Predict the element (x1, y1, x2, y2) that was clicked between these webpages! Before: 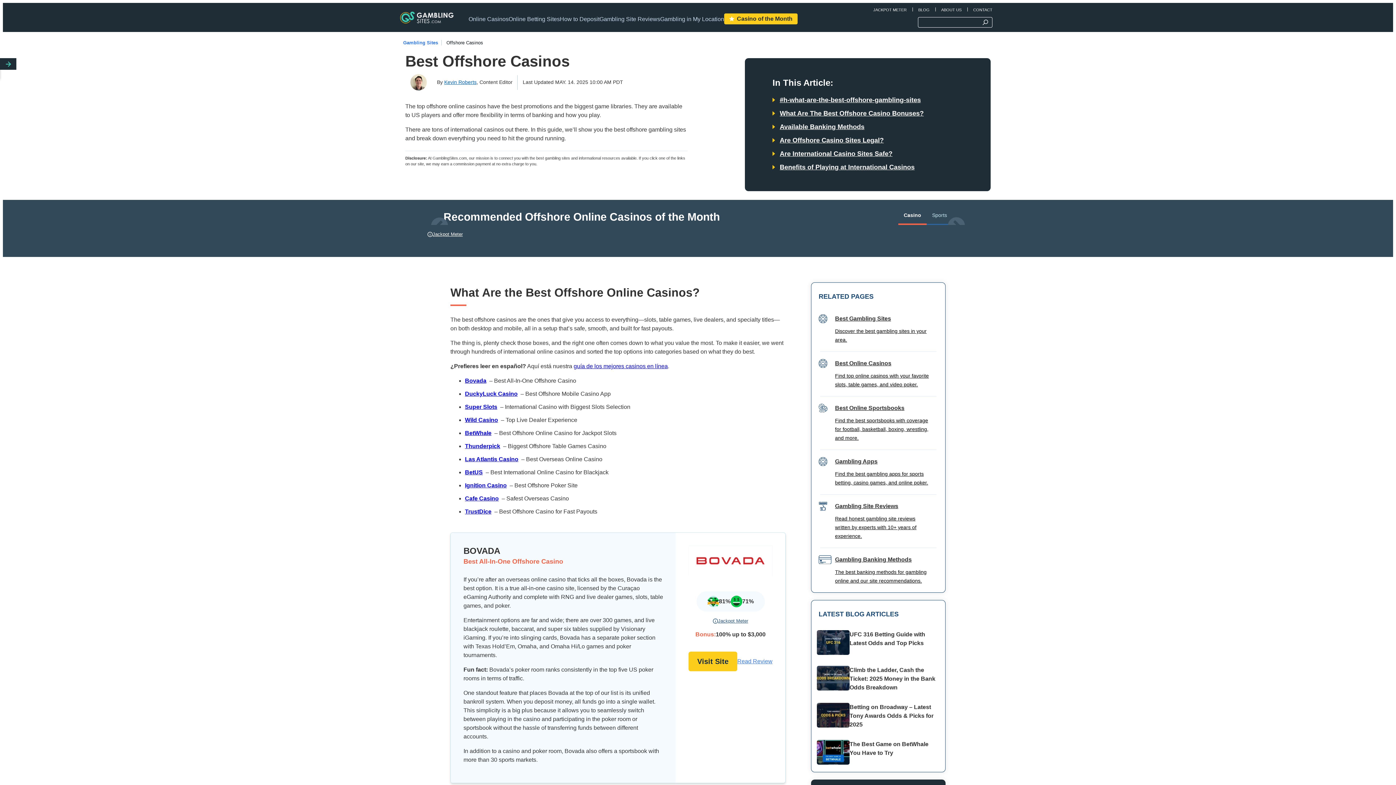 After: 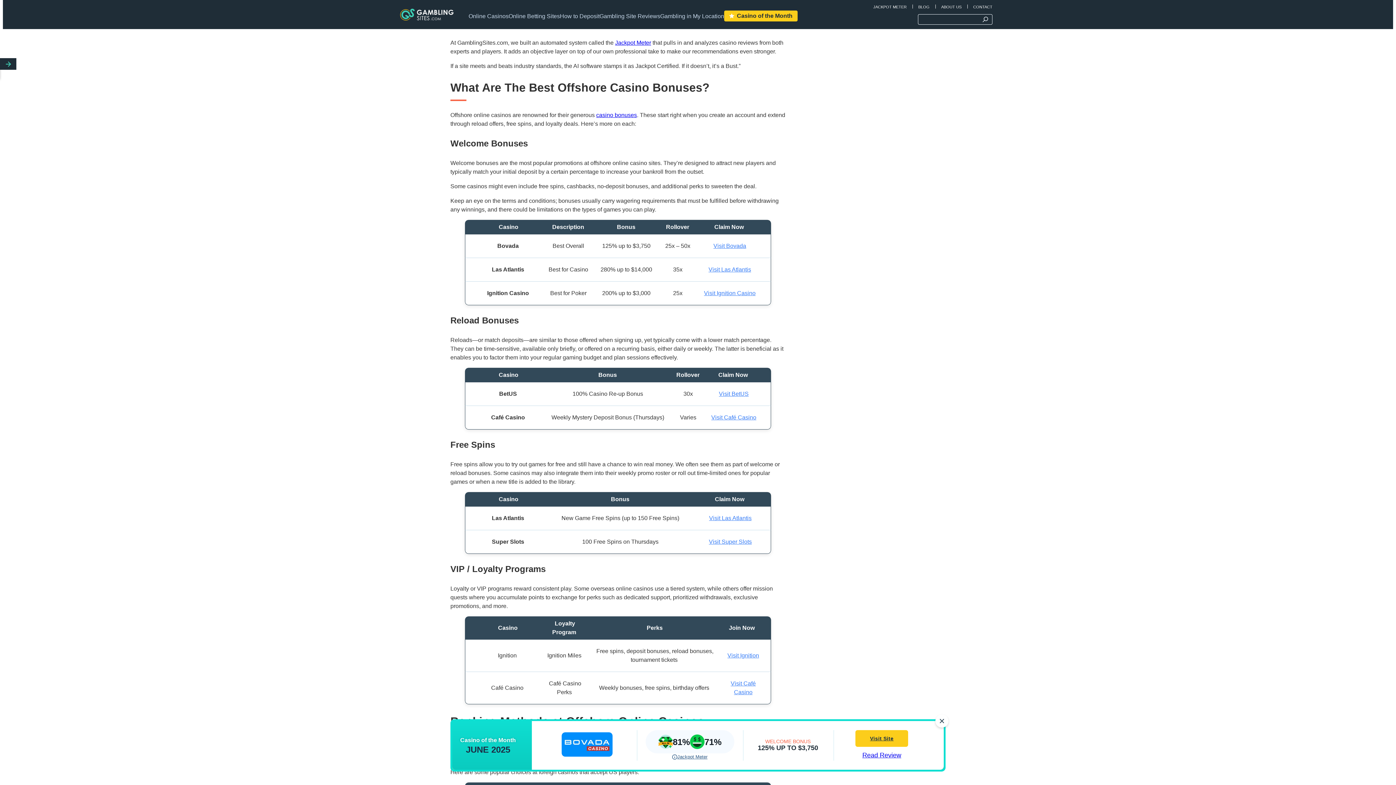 Action: label: What Are The Best Offshore Casino Bonuses? bbox: (780, 109, 924, 117)